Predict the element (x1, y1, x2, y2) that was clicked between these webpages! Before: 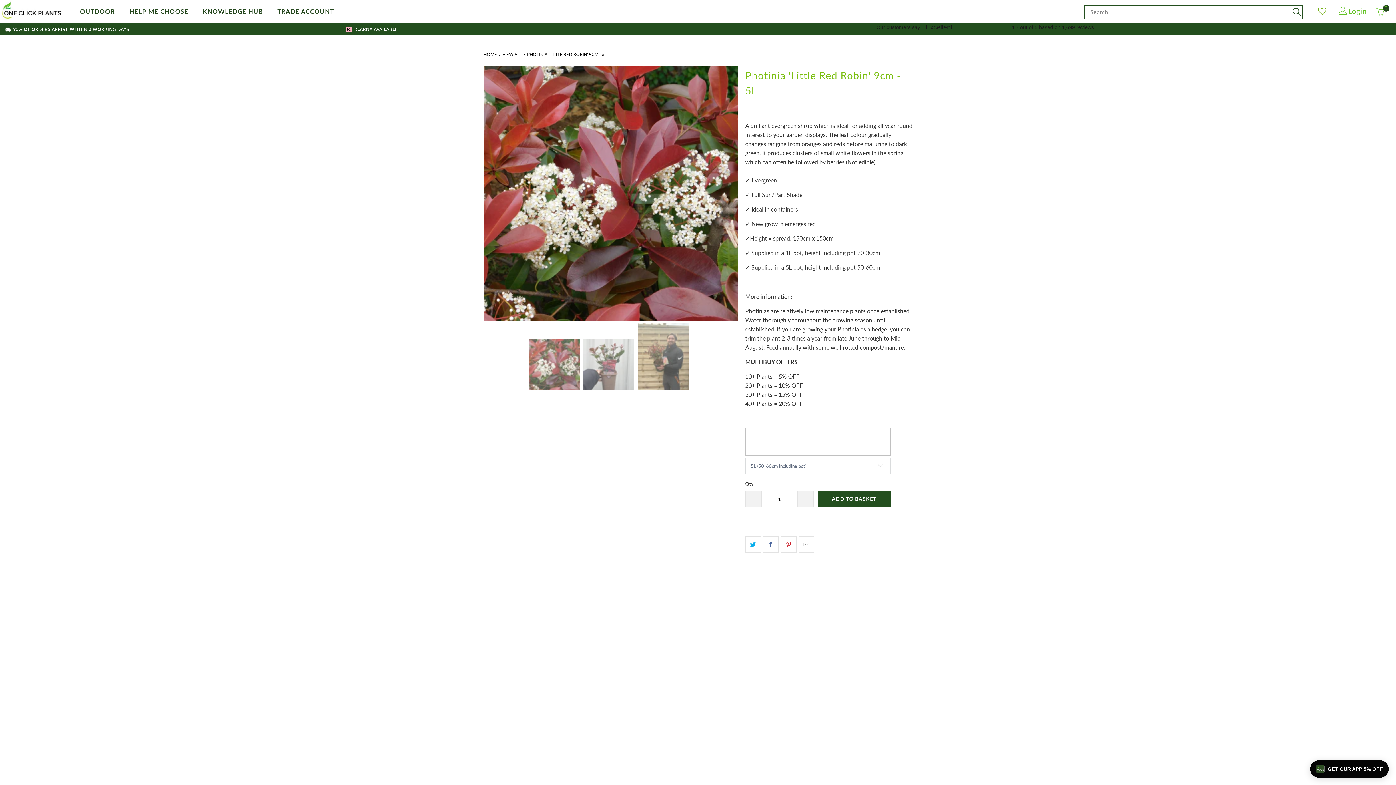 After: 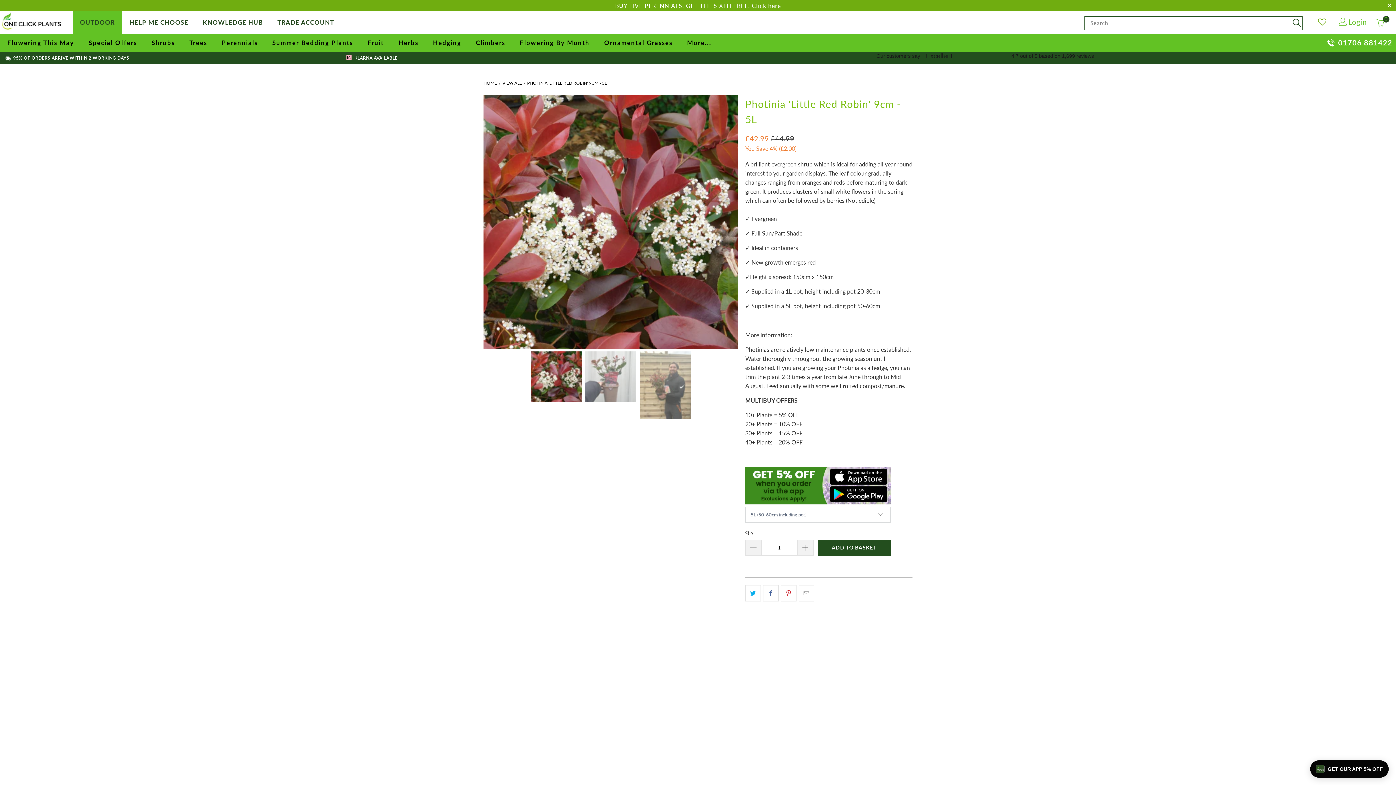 Action: bbox: (1318, 6, 1327, 16)